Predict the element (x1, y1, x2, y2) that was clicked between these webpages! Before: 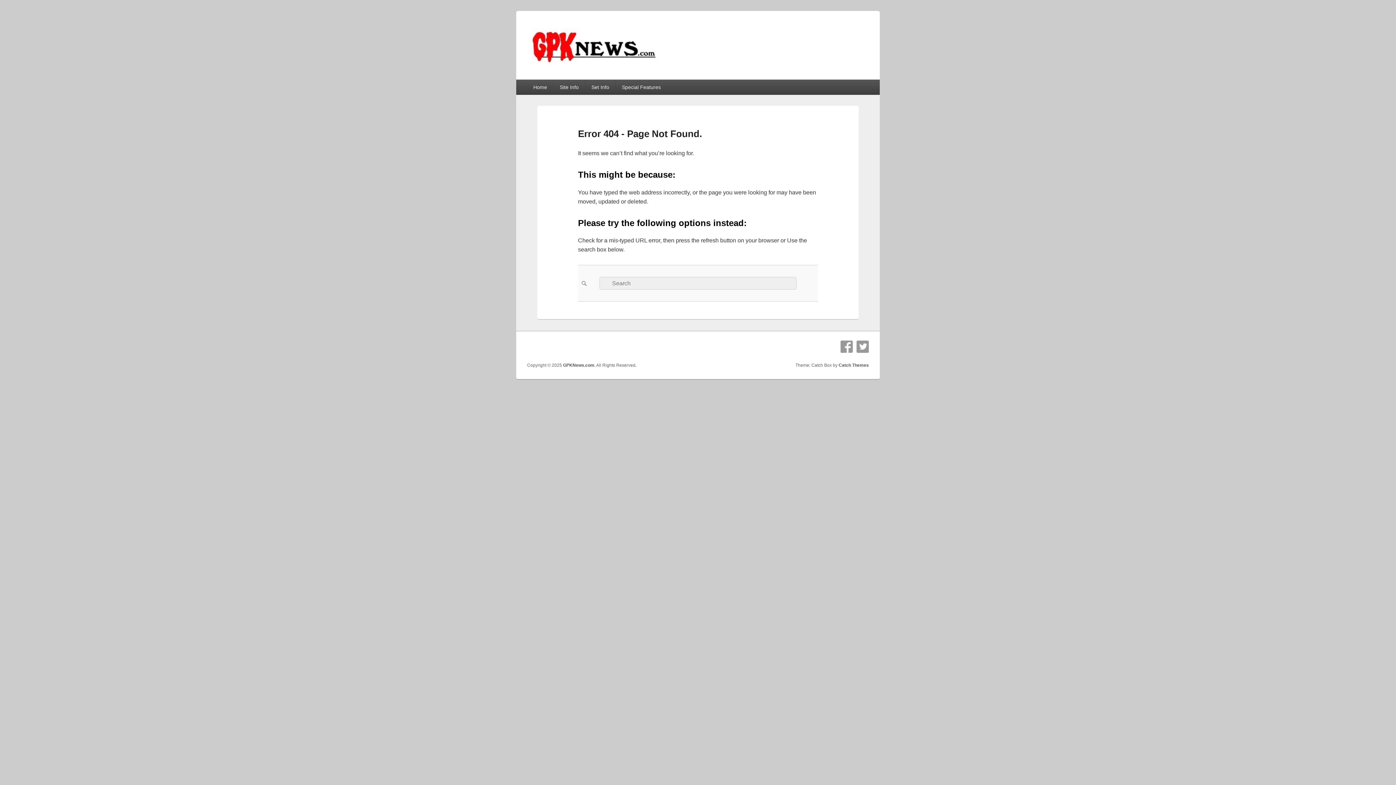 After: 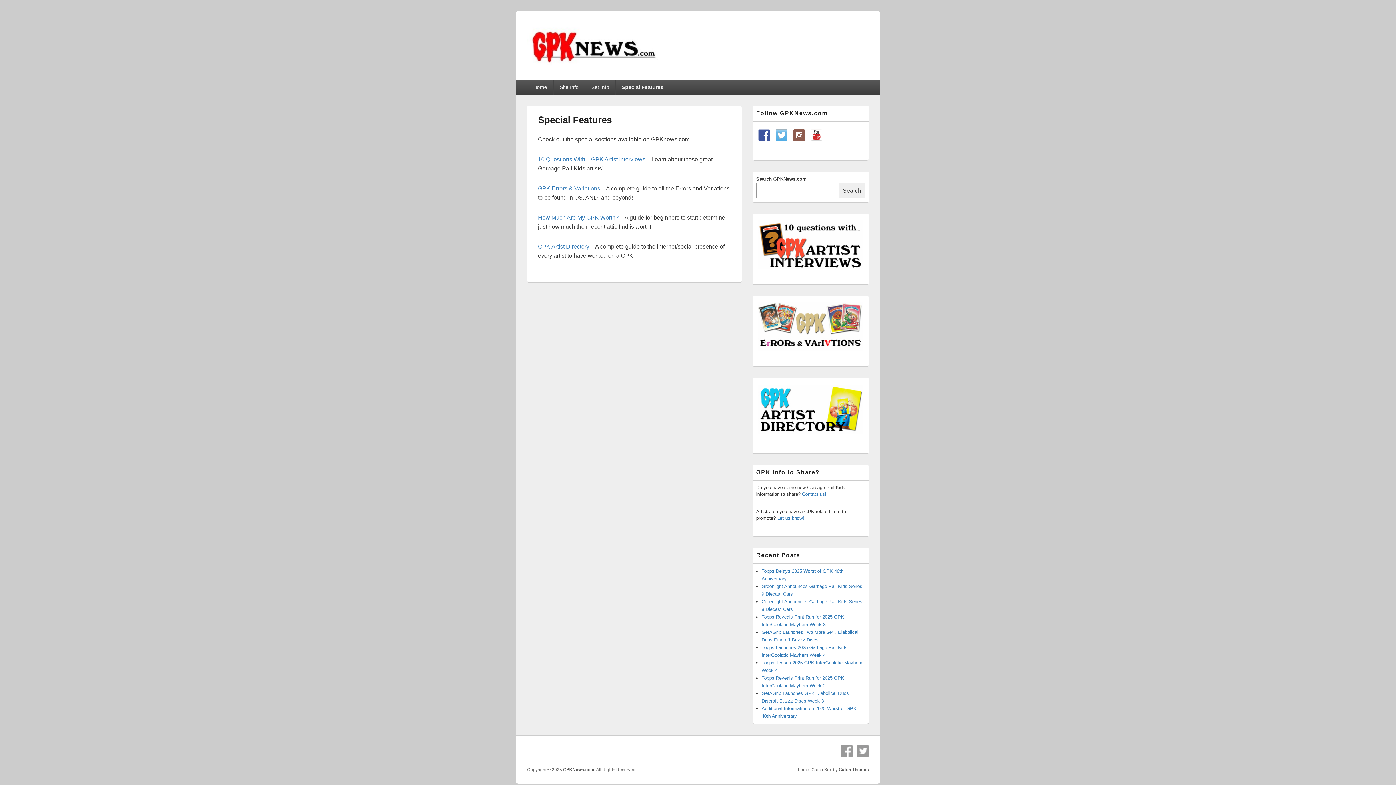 Action: bbox: (615, 79, 667, 94) label: Special Features